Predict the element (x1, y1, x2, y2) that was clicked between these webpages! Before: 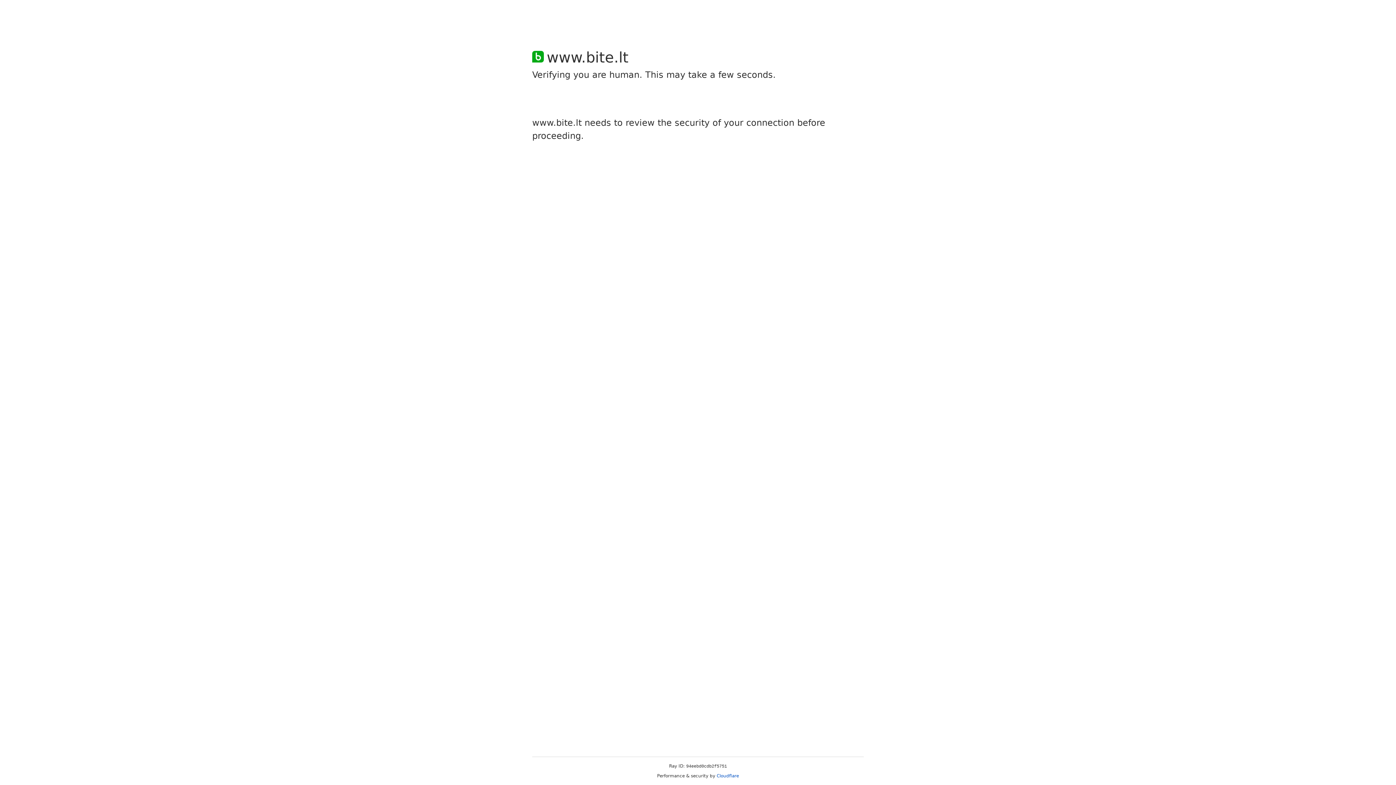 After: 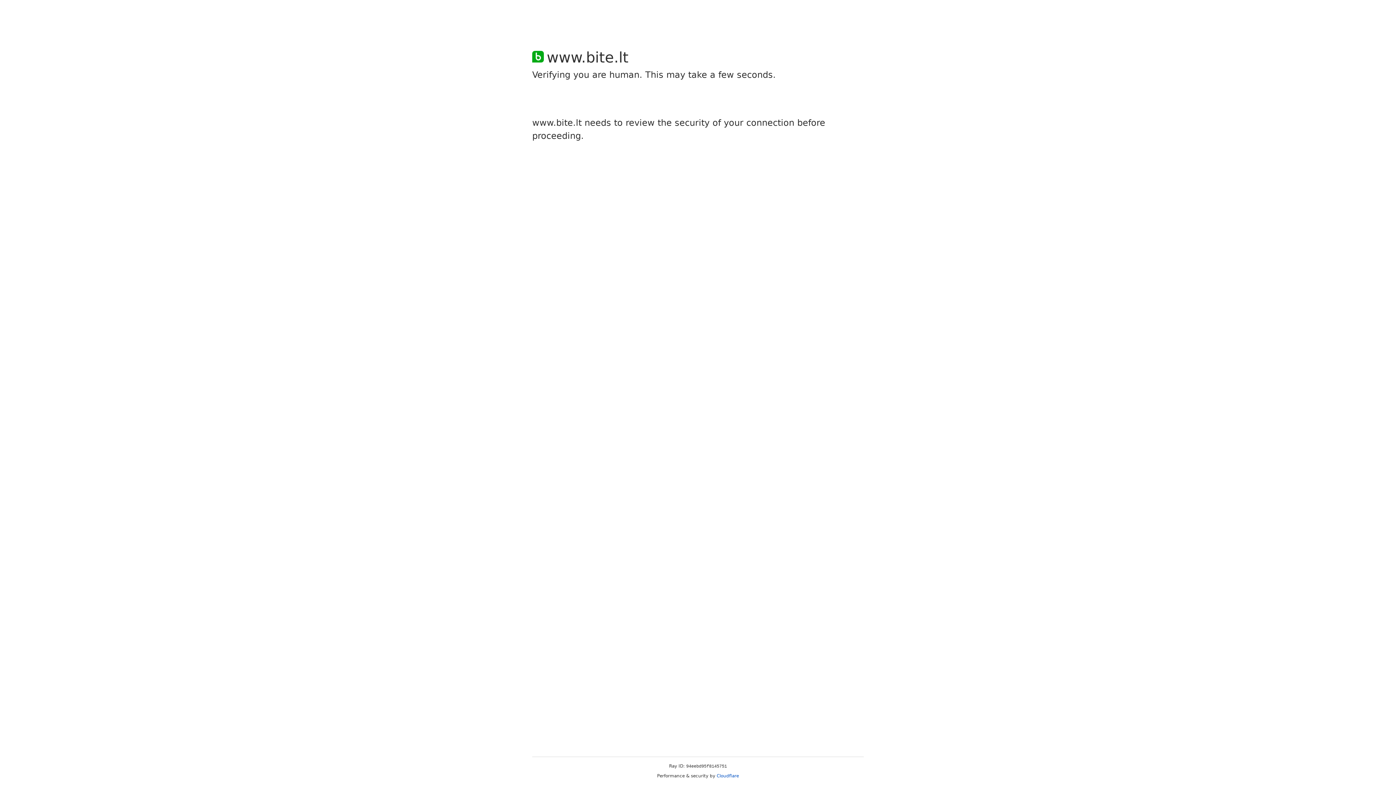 Action: label: Cloudflare bbox: (716, 773, 739, 778)